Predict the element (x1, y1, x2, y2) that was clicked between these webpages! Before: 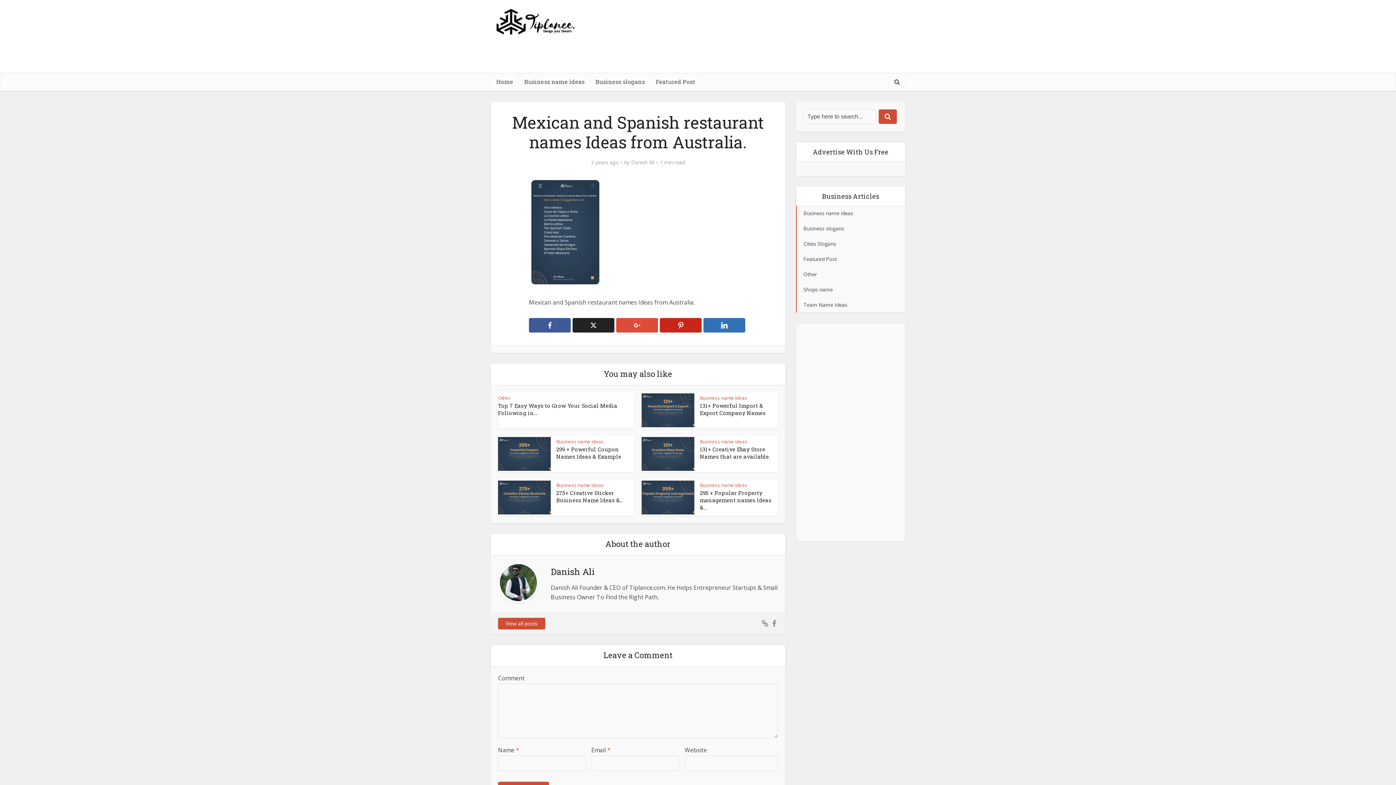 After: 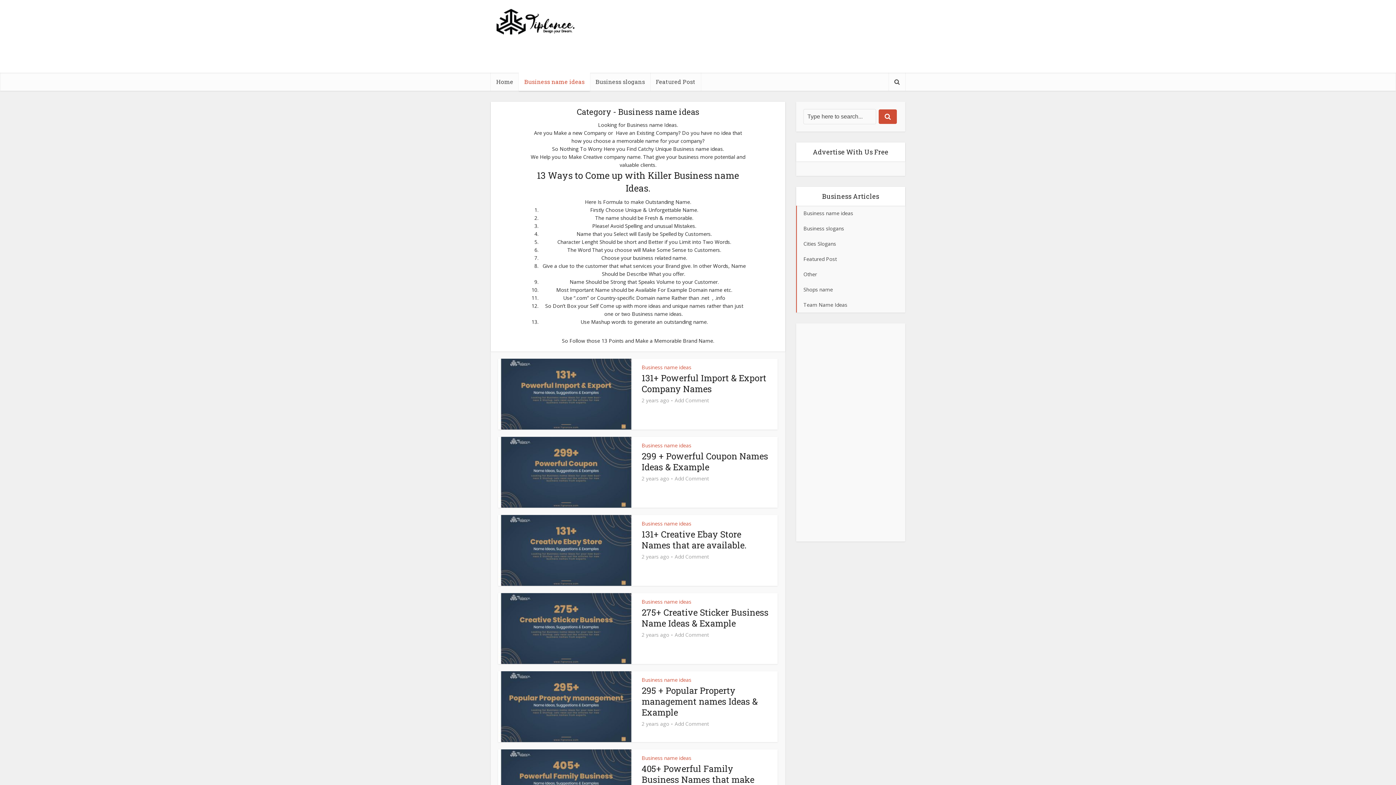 Action: bbox: (556, 438, 604, 444) label: Business name ideas